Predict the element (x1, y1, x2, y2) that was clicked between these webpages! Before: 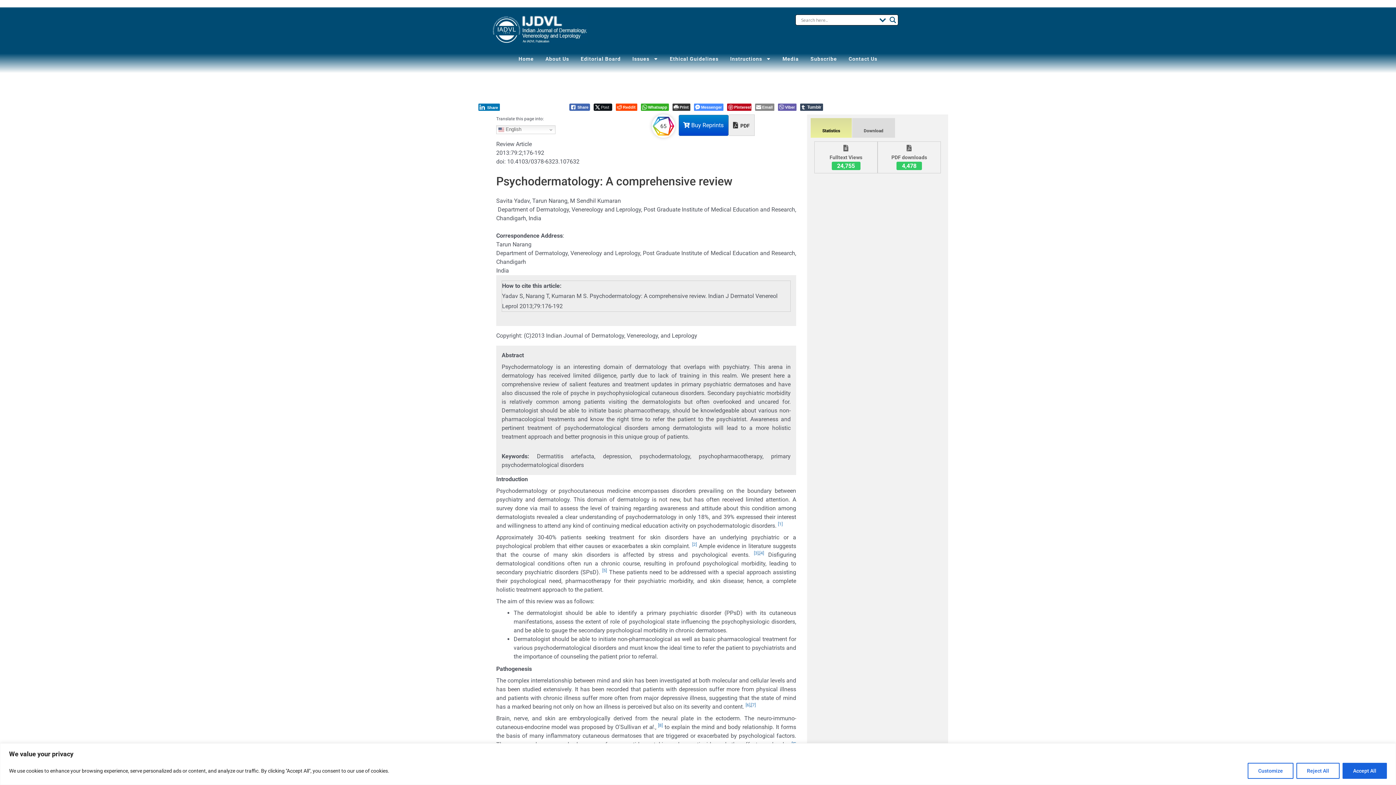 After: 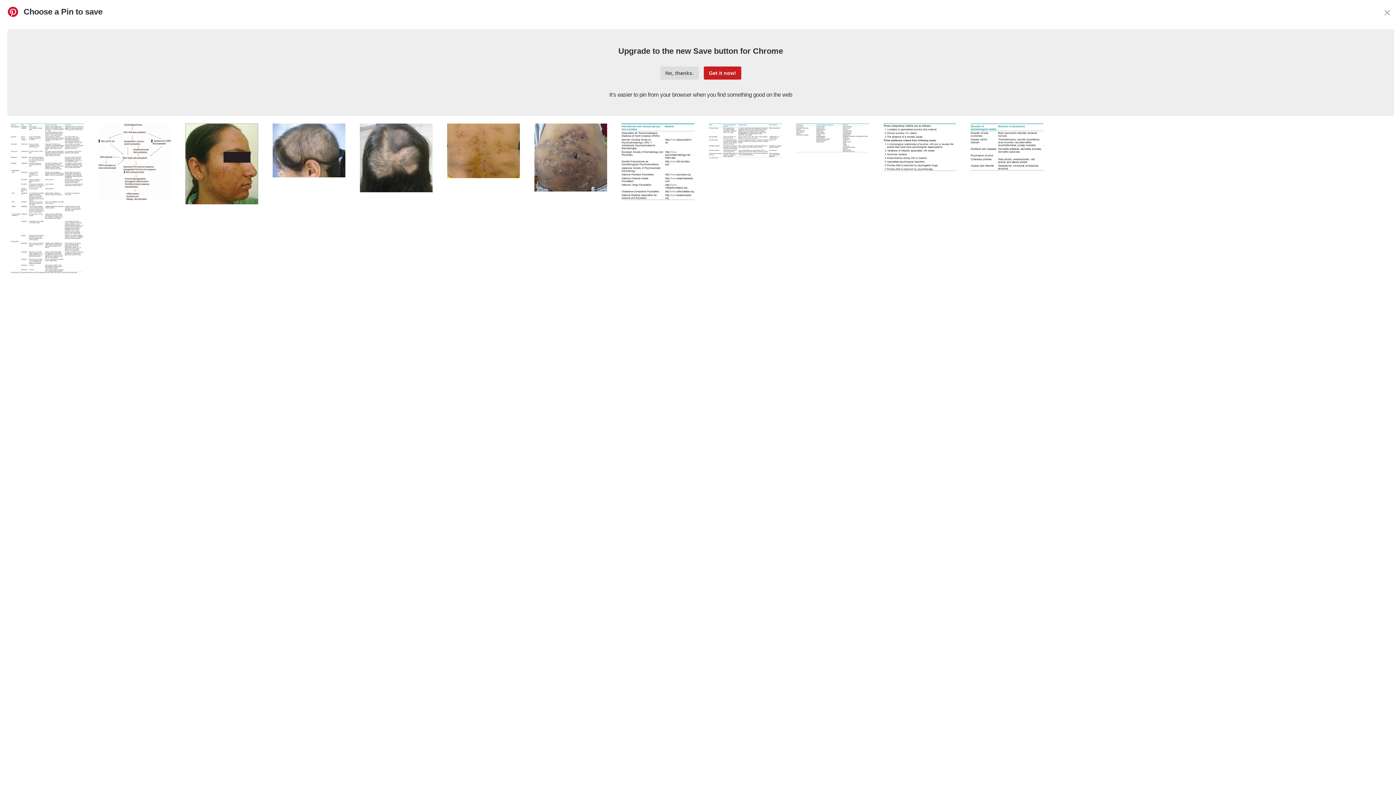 Action: bbox: (727, 103, 751, 110) label: Pinterest Share